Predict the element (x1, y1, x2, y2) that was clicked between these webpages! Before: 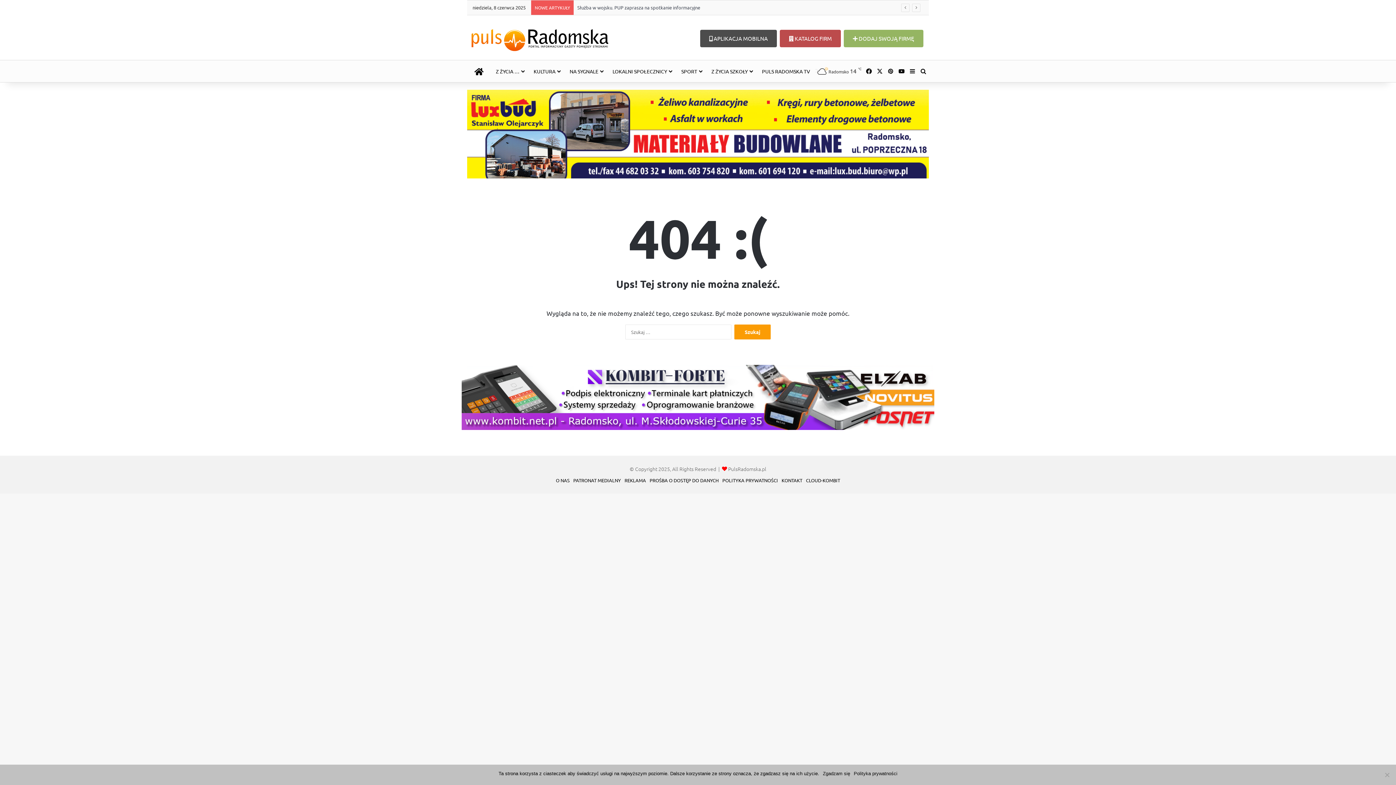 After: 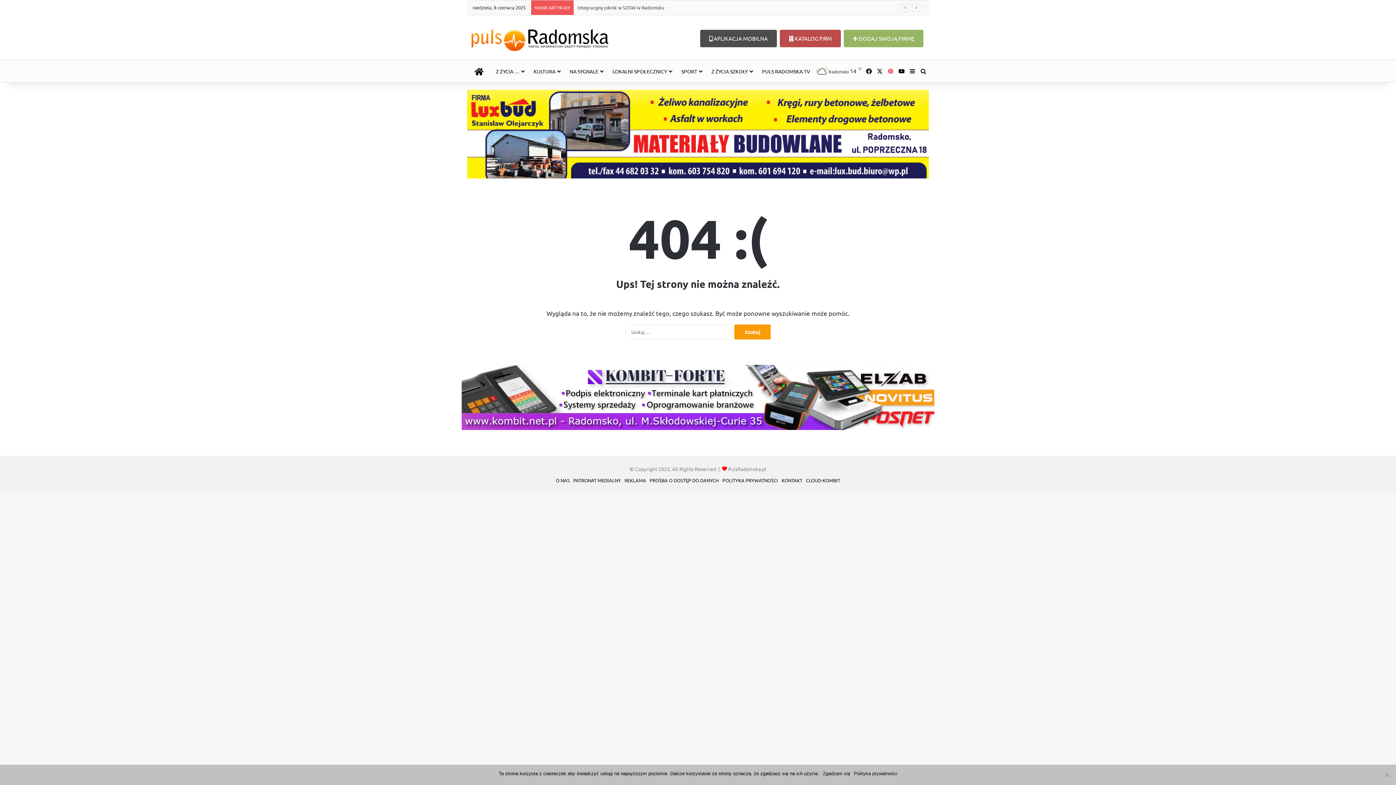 Action: bbox: (885, 60, 896, 82) label: Pinterest